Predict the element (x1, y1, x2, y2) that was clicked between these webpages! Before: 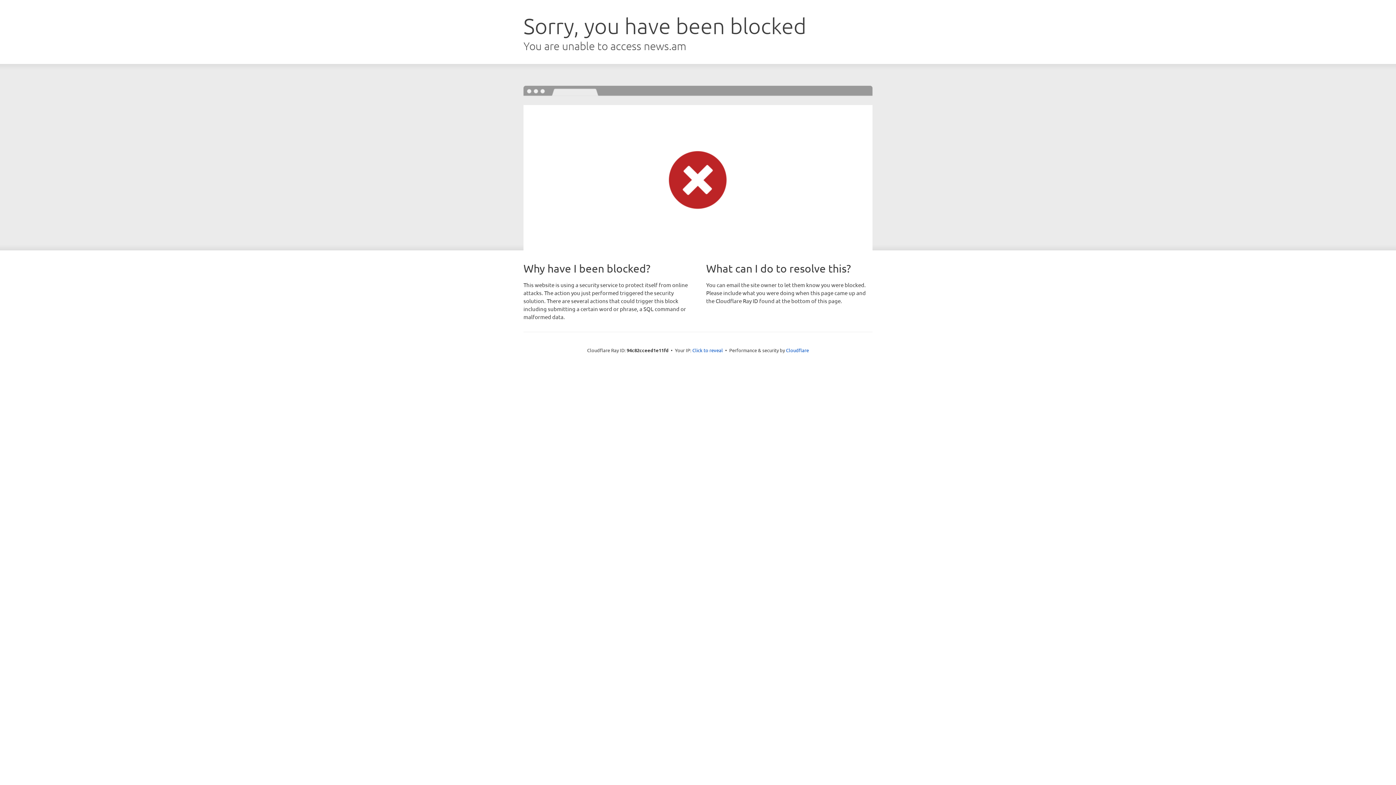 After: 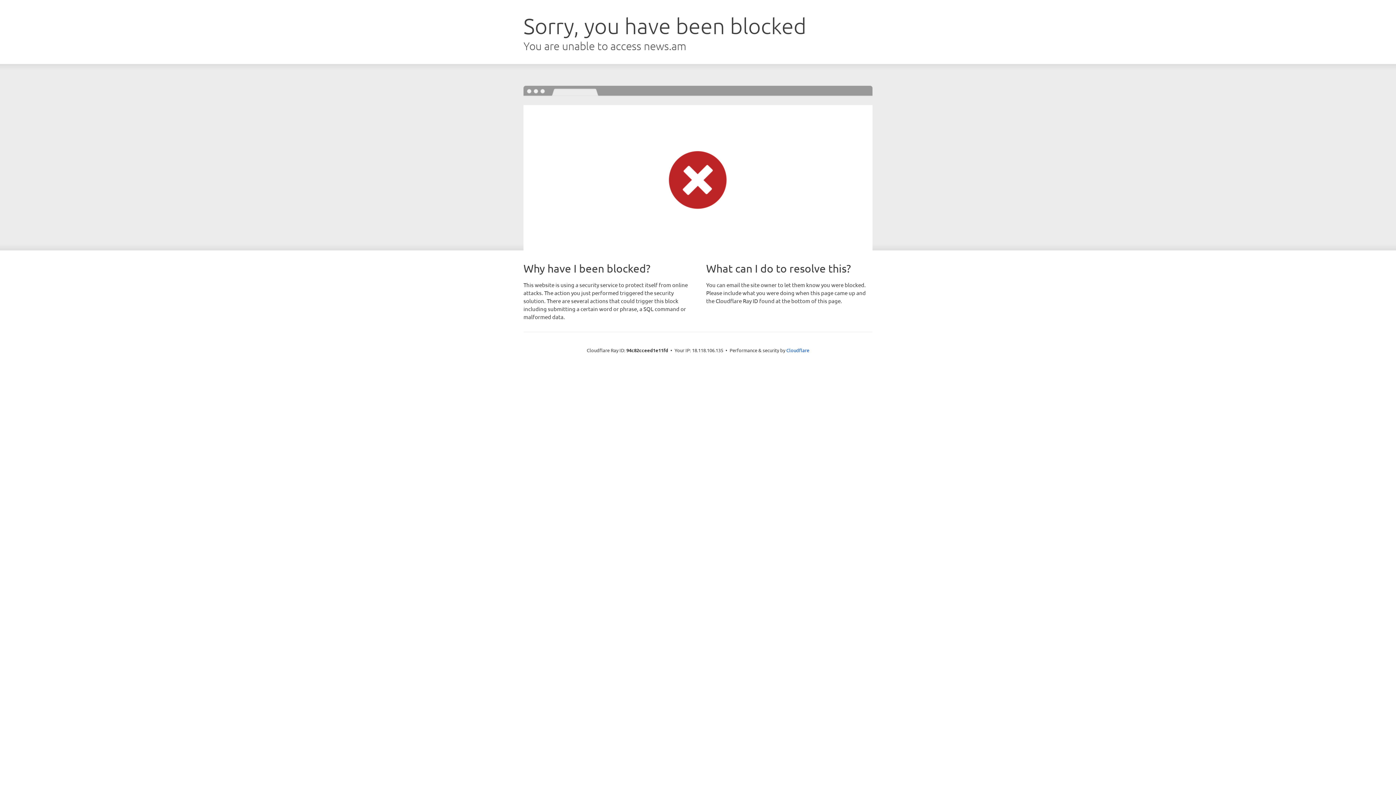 Action: bbox: (692, 346, 723, 353) label: Click to reveal